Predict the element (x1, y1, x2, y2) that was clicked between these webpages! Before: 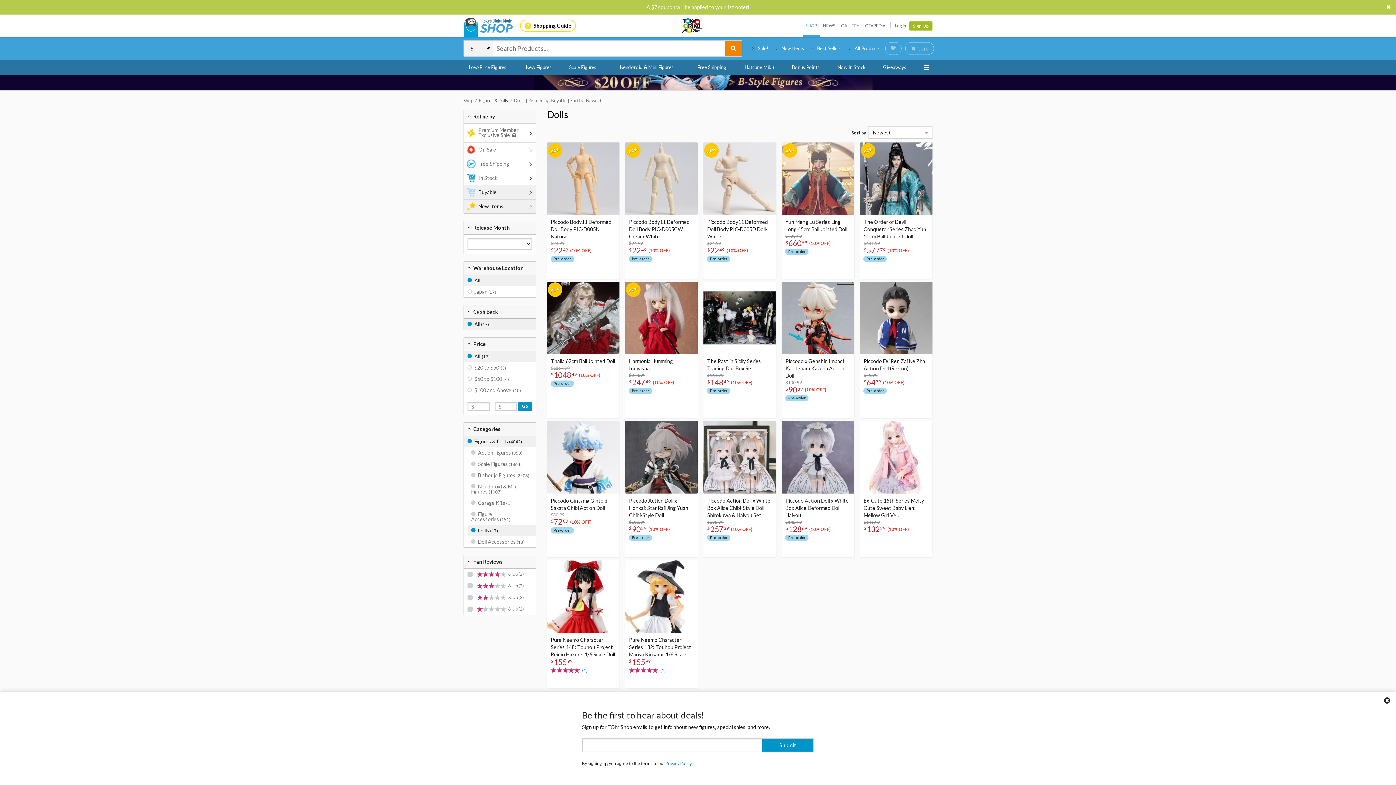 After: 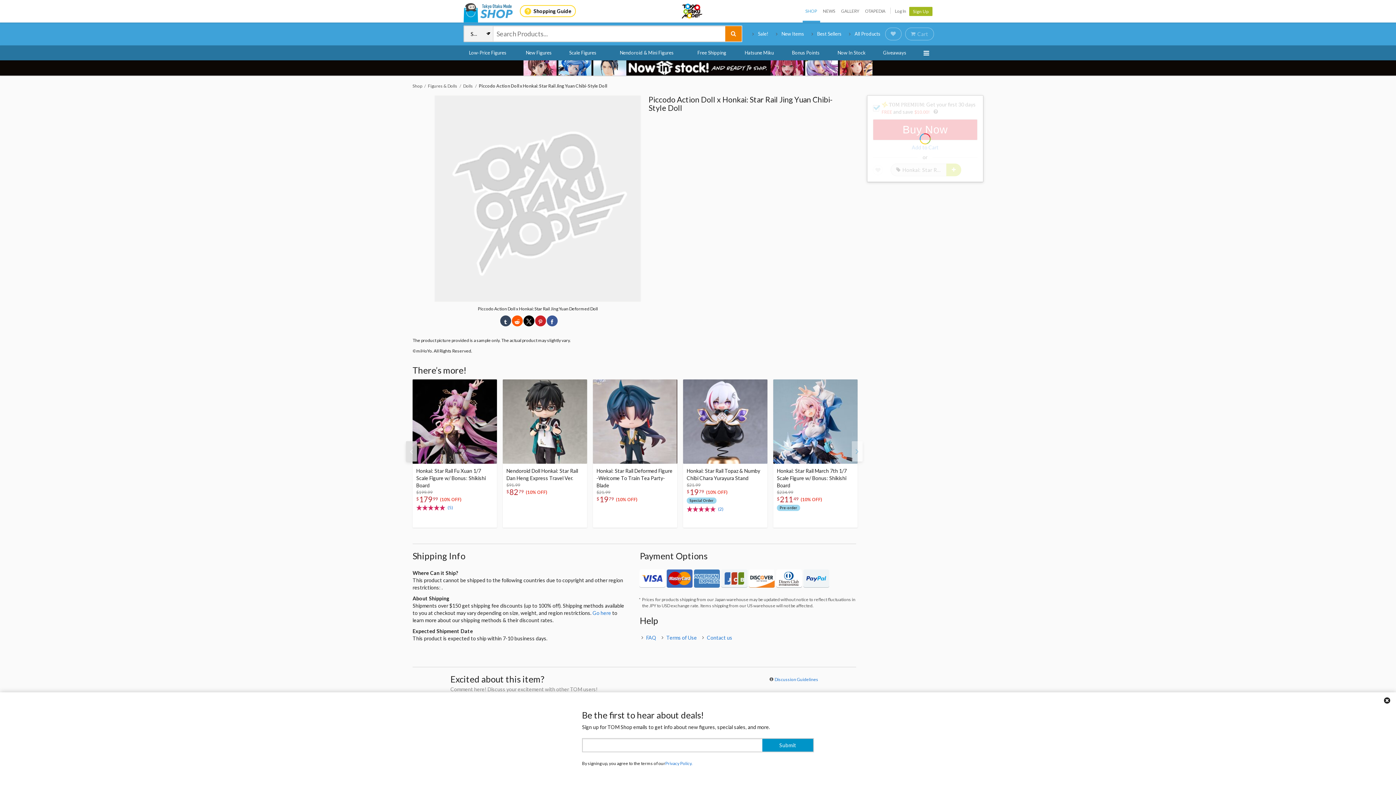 Action: label: Piccodo Action Doll x Honkai: Star Rail Jing Yuan Chibi-Style Doll bbox: (629, 497, 694, 519)